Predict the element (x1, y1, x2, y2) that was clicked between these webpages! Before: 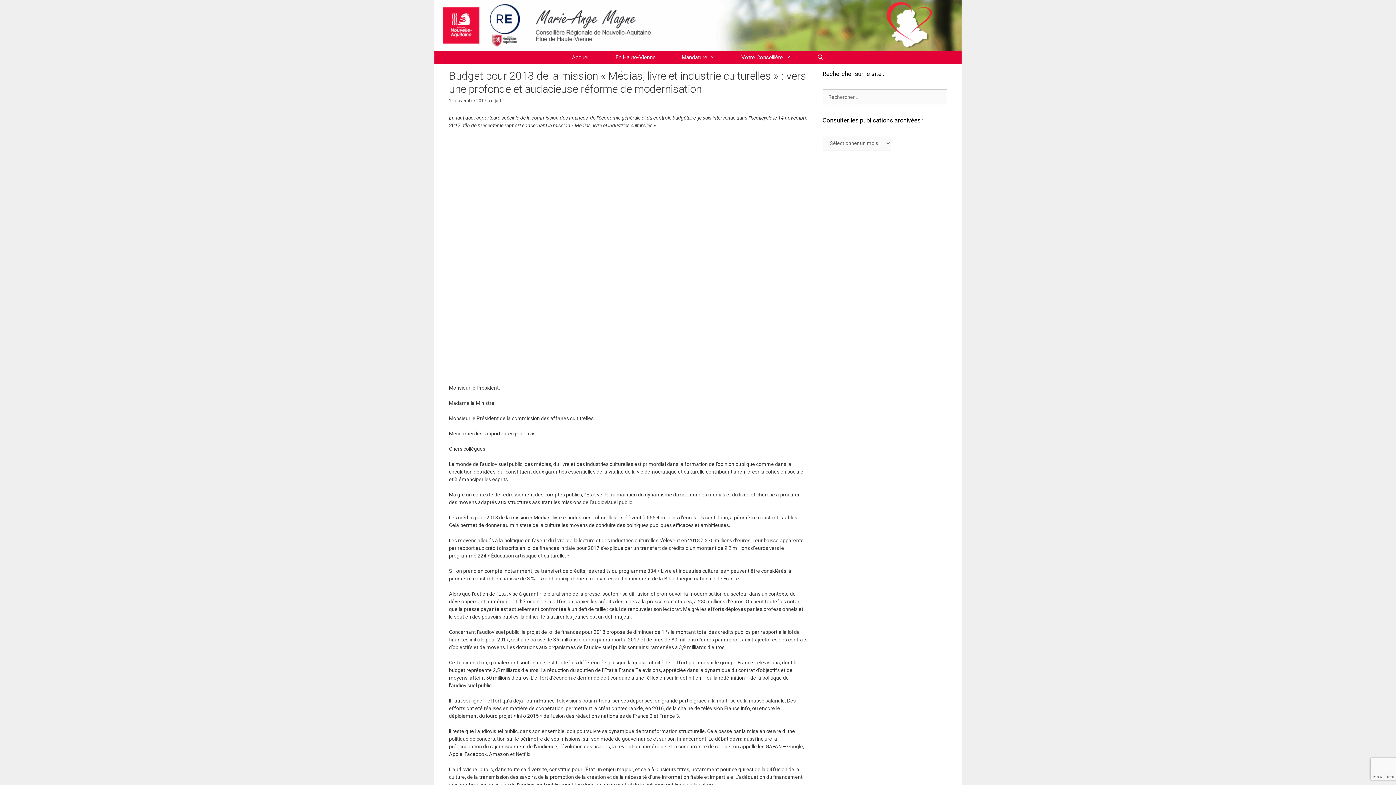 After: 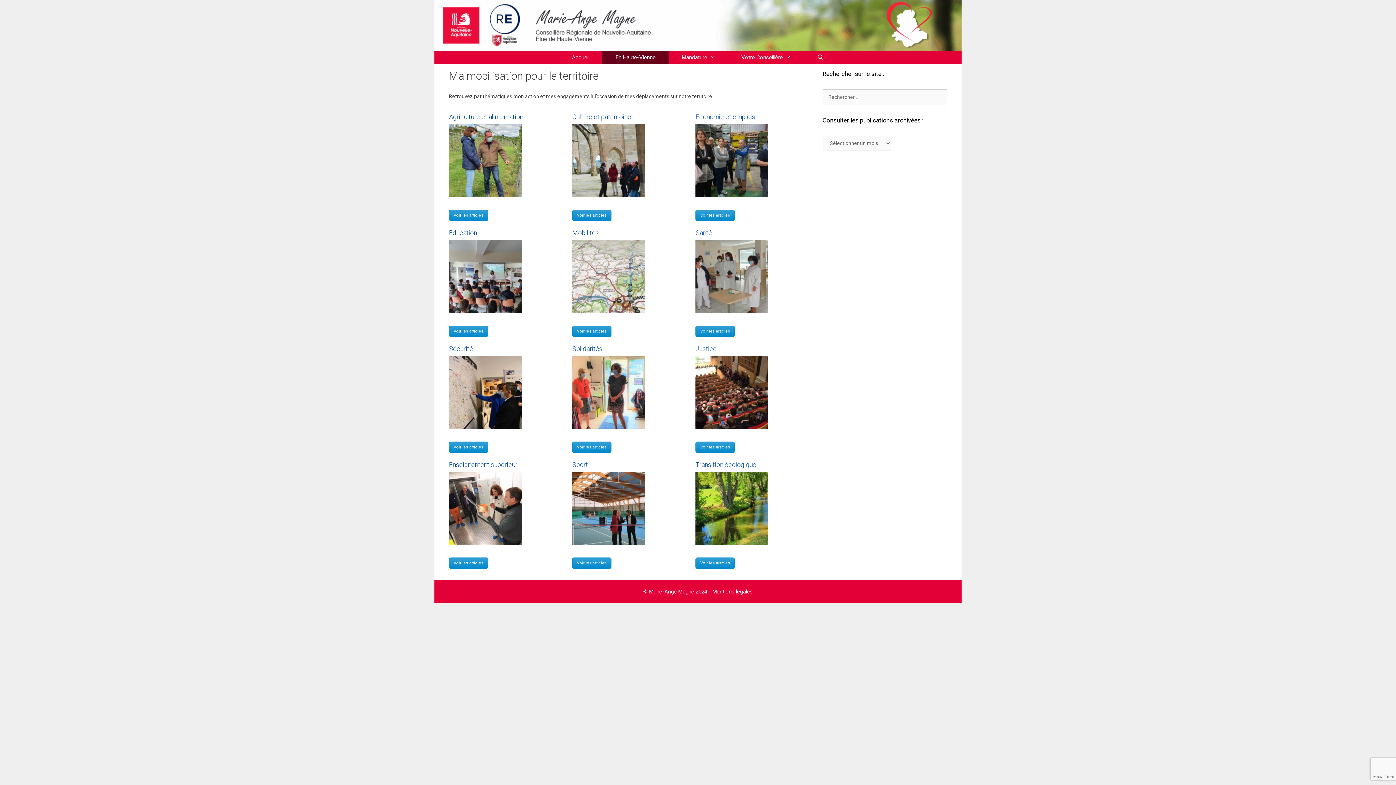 Action: bbox: (602, 50, 668, 63) label: En Haute-Vienne